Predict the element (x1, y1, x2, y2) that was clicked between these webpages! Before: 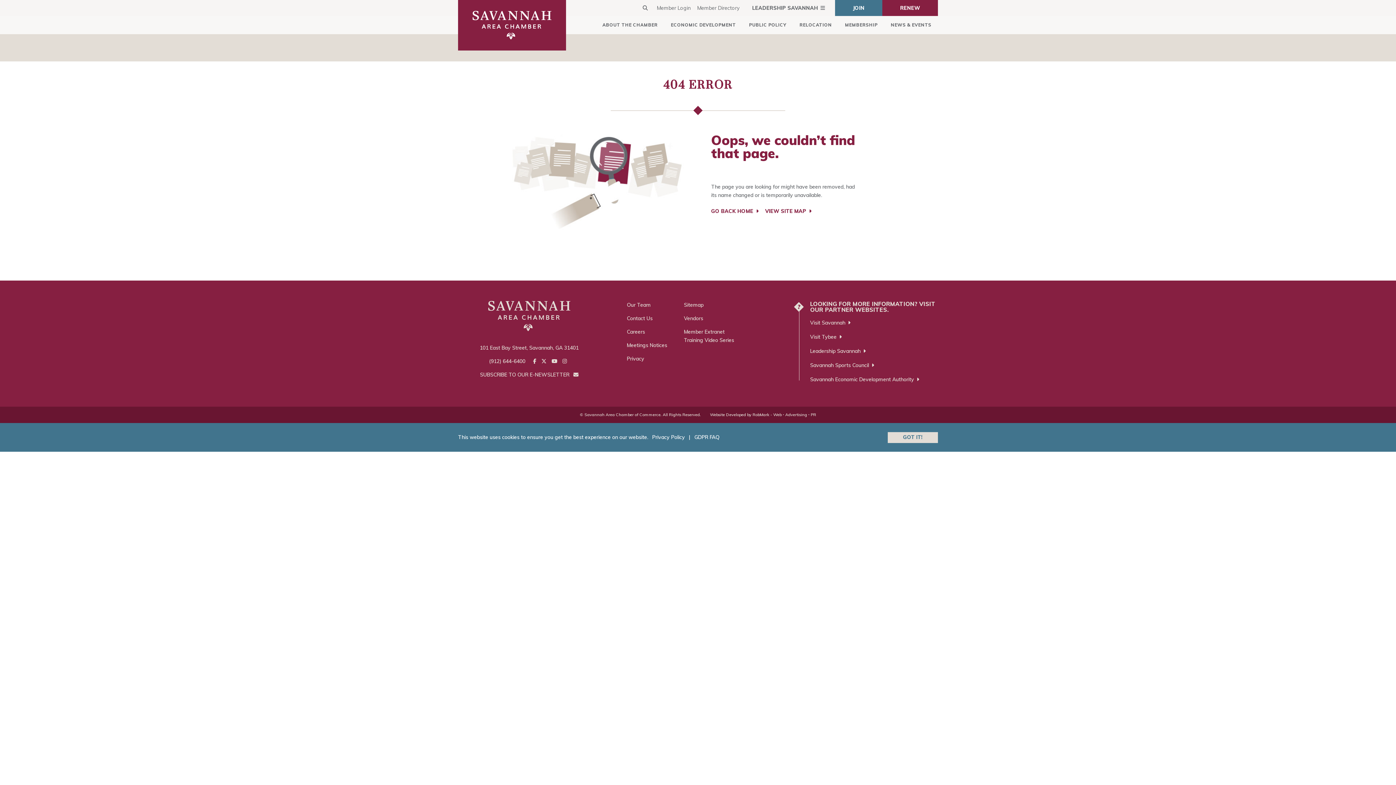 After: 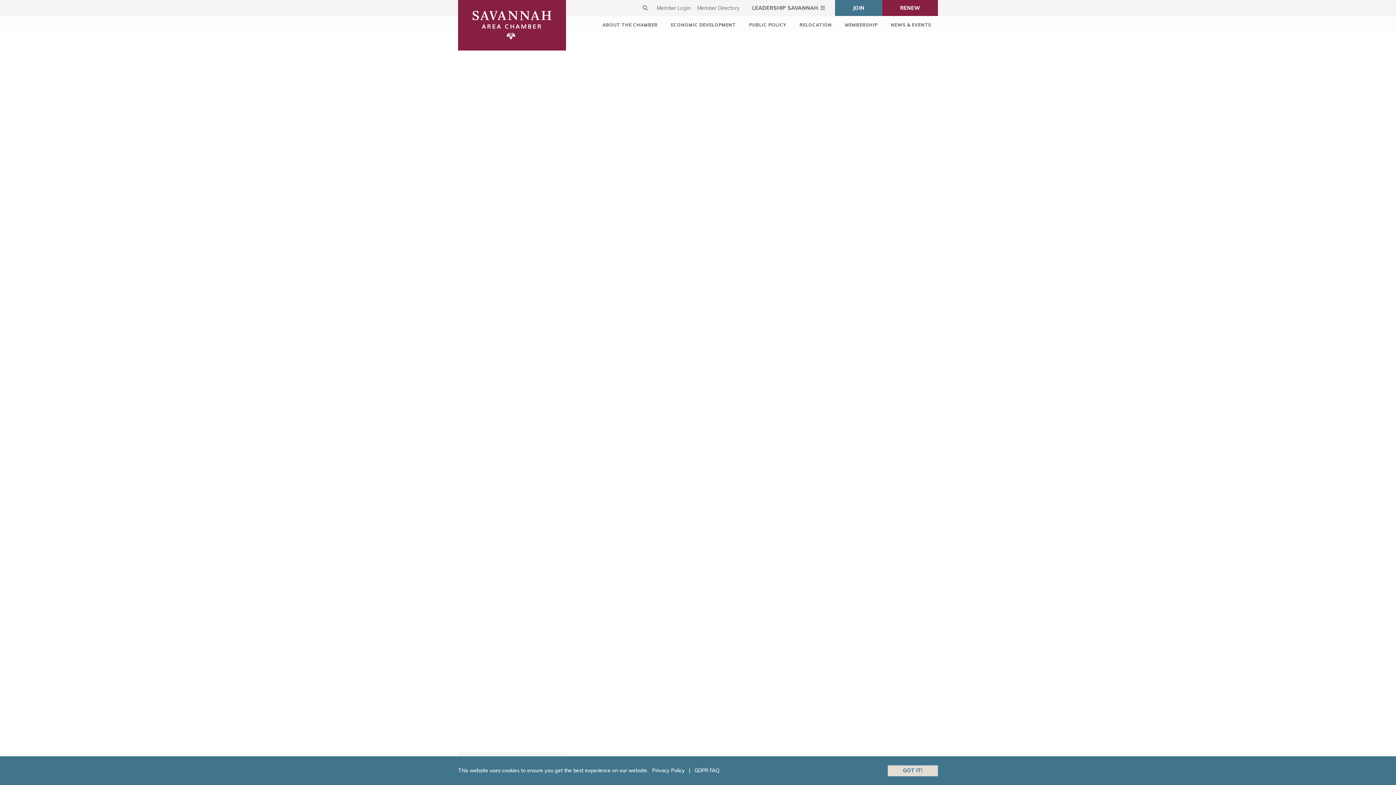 Action: bbox: (458, 301, 600, 333)